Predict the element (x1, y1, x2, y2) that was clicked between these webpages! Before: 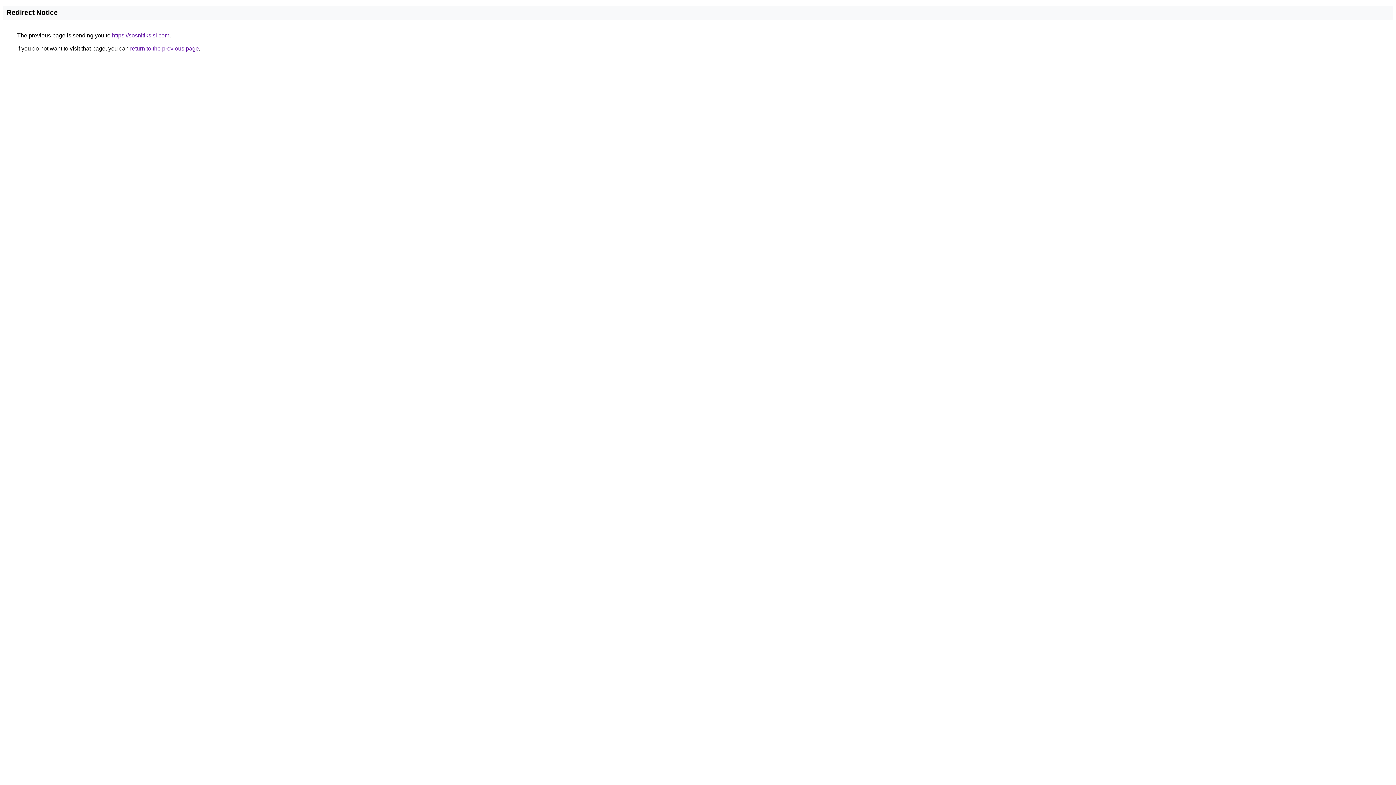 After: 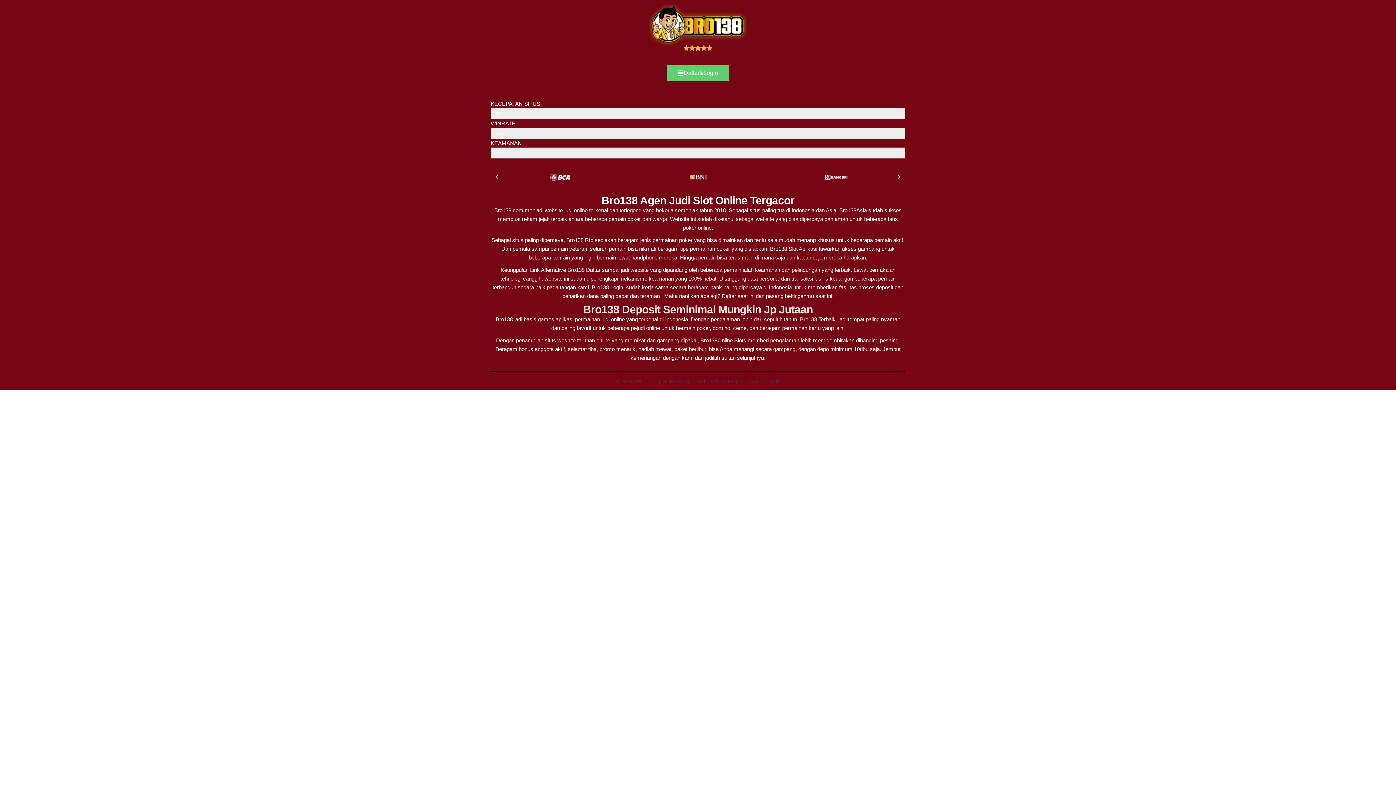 Action: label: https://sosnitiksisi.com bbox: (112, 32, 169, 38)